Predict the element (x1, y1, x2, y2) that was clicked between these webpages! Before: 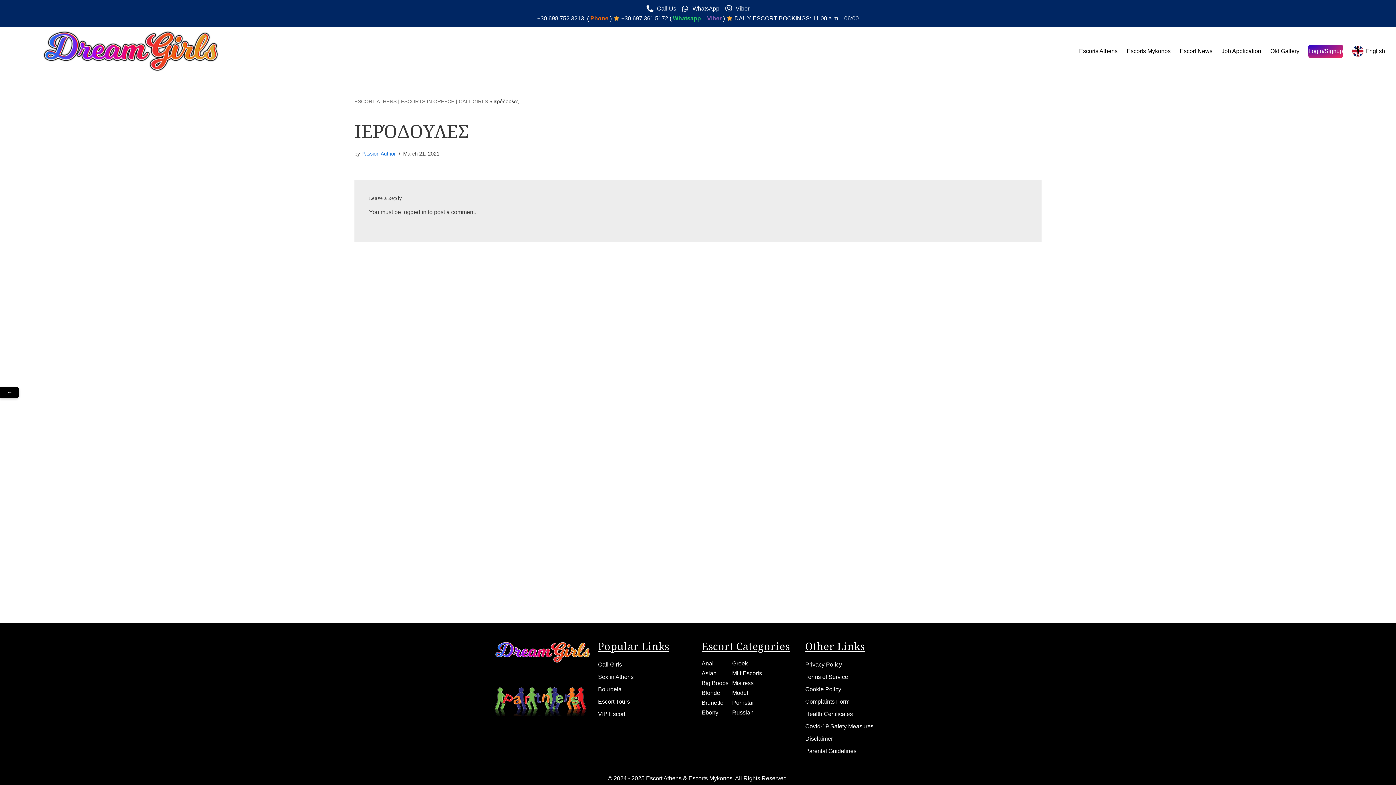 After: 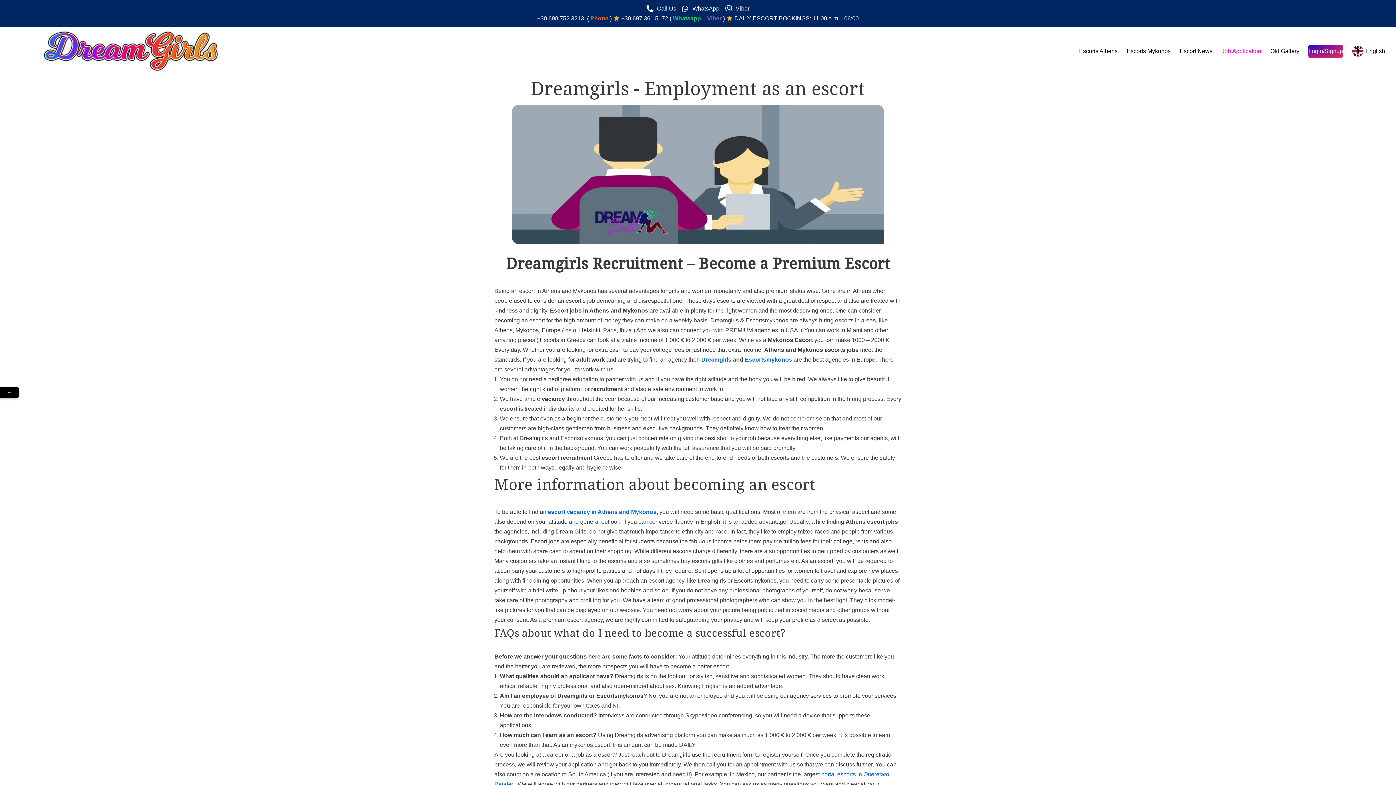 Action: bbox: (1221, 44, 1261, 57) label: Job Application